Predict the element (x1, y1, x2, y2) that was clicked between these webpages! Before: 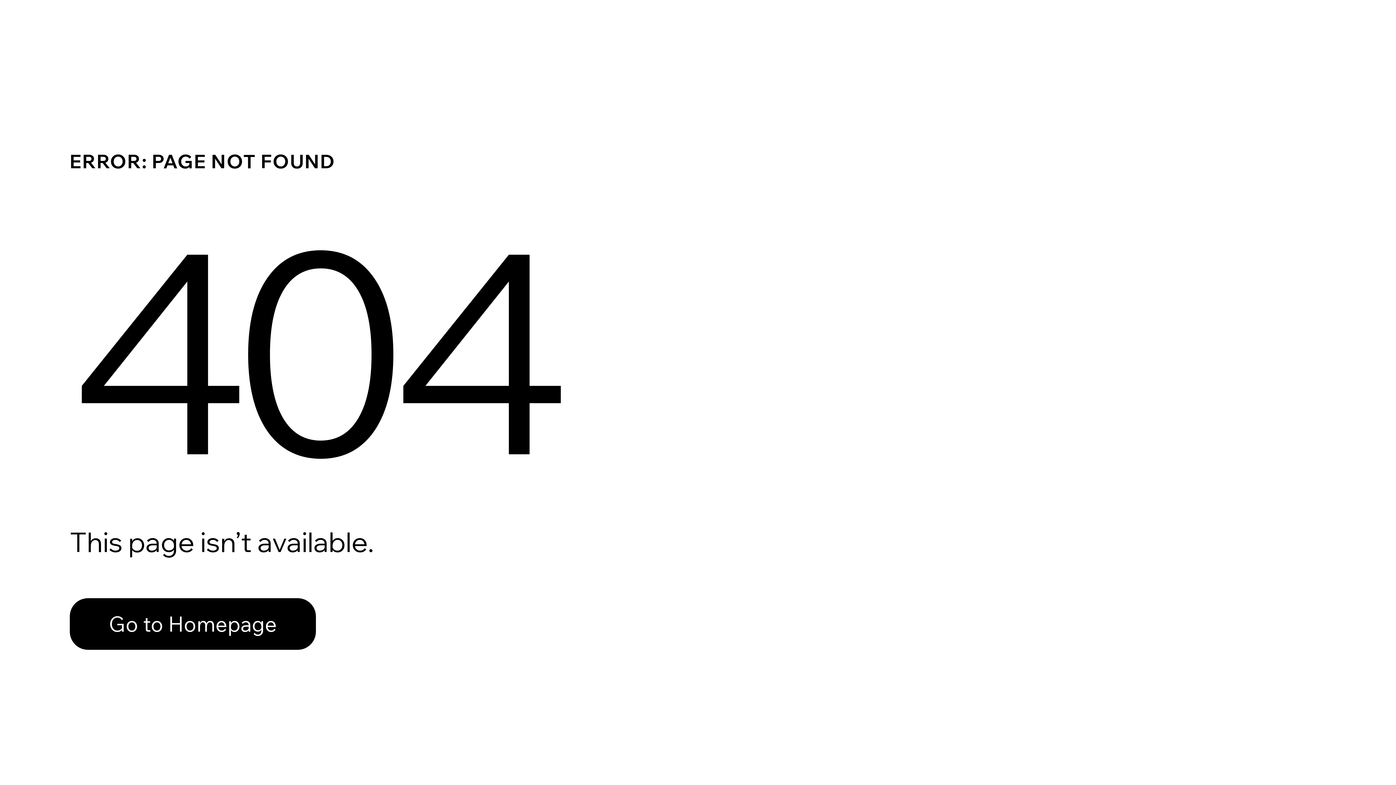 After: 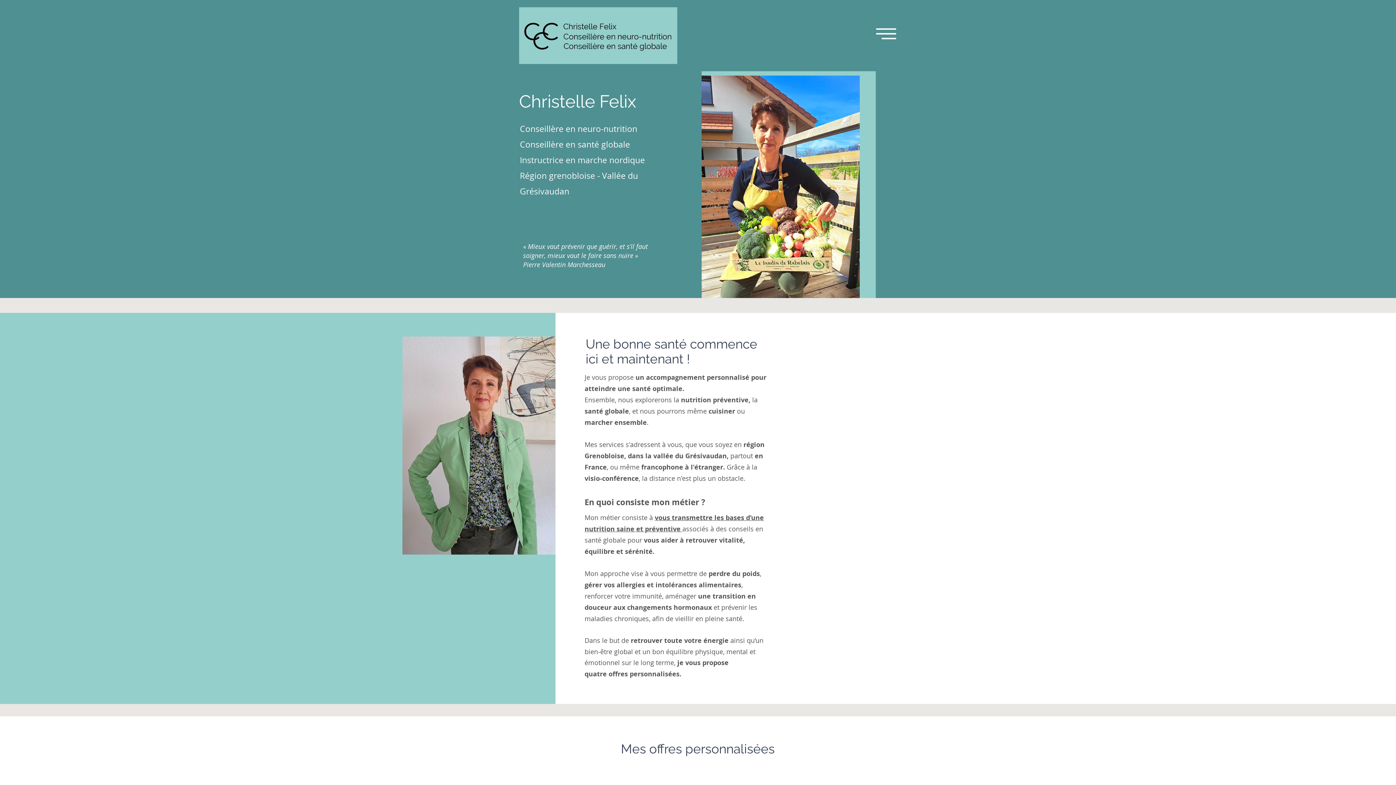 Action: bbox: (69, 582, 768, 659) label: Go to Homepage